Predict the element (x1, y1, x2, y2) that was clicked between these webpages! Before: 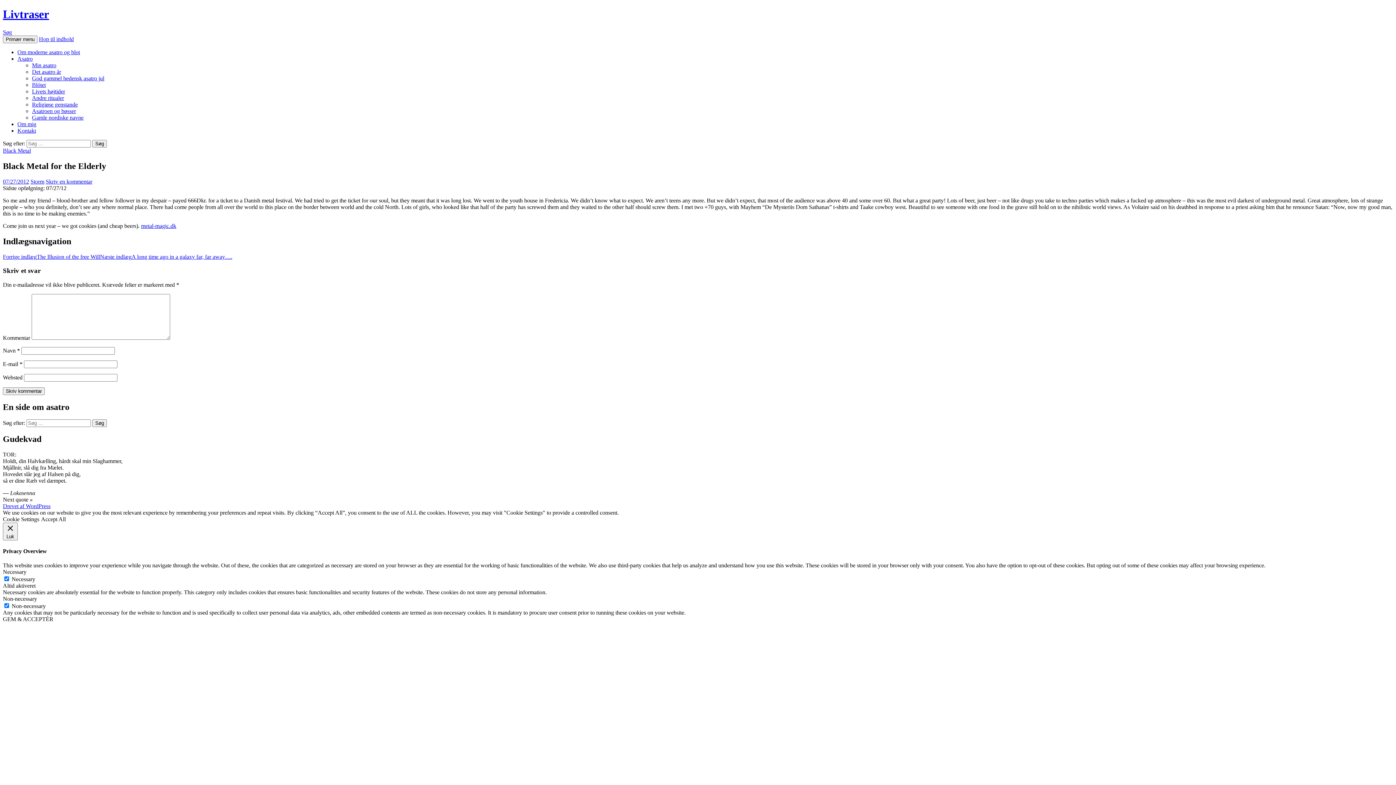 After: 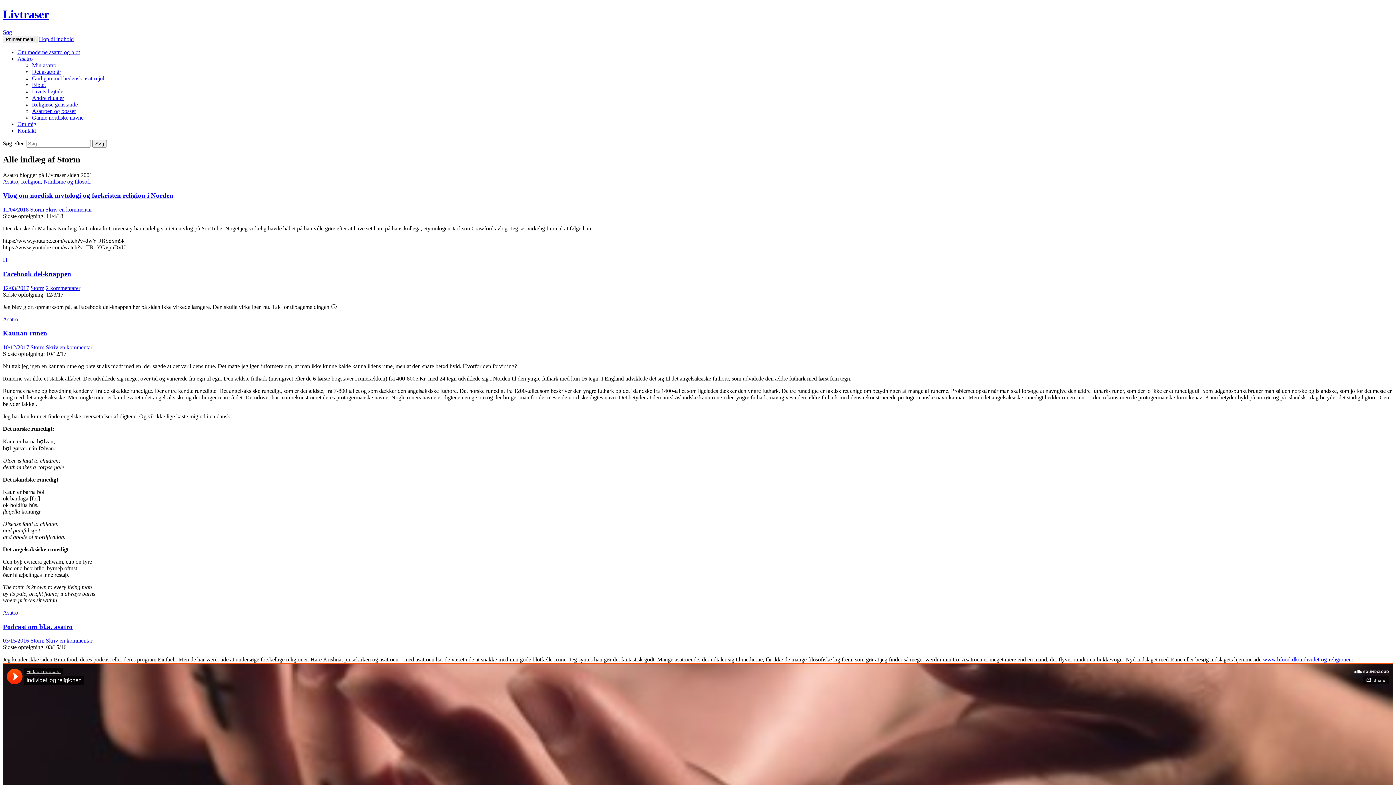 Action: label: Storm bbox: (30, 178, 44, 184)